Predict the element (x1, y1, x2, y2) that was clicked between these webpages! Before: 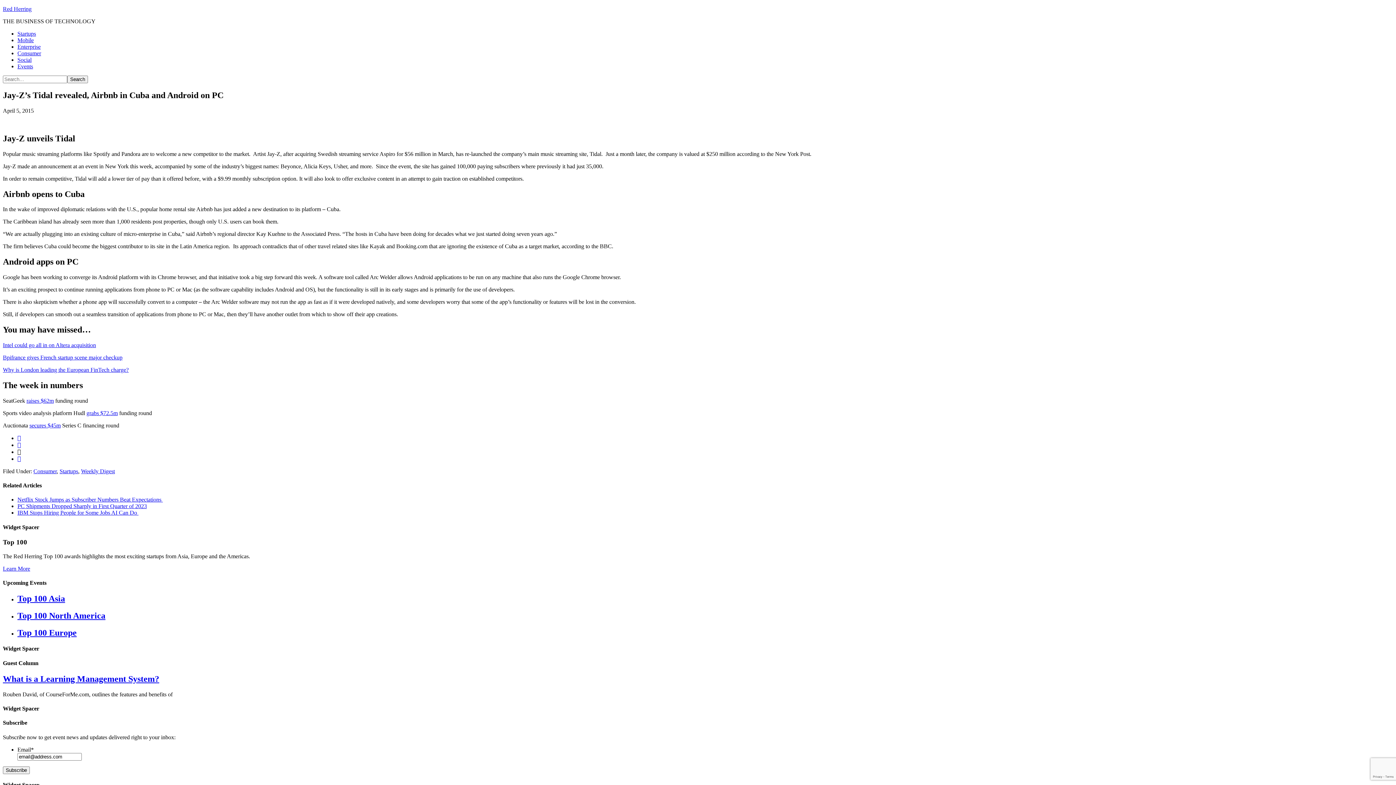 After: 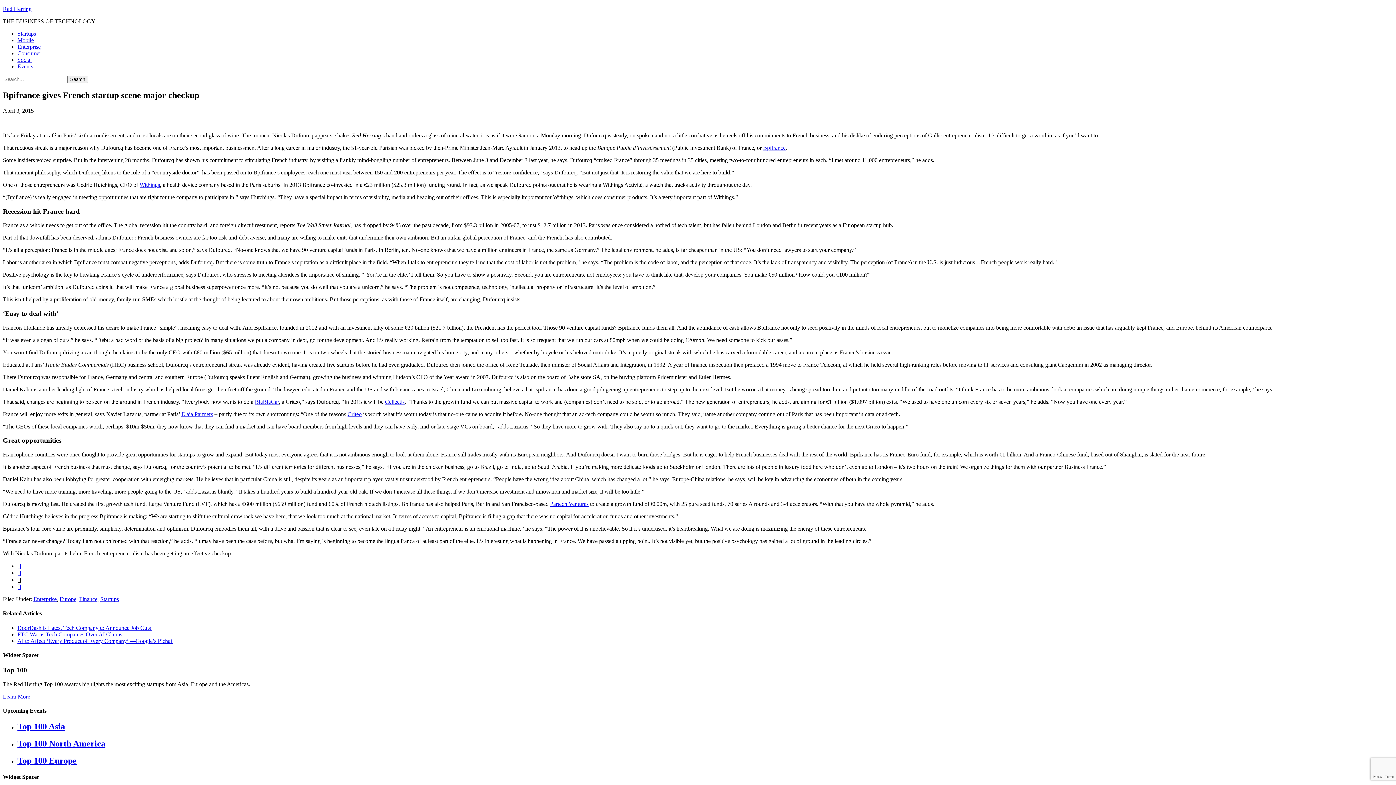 Action: bbox: (2, 354, 122, 360) label: Bpifrance gives French startup scene major checkup